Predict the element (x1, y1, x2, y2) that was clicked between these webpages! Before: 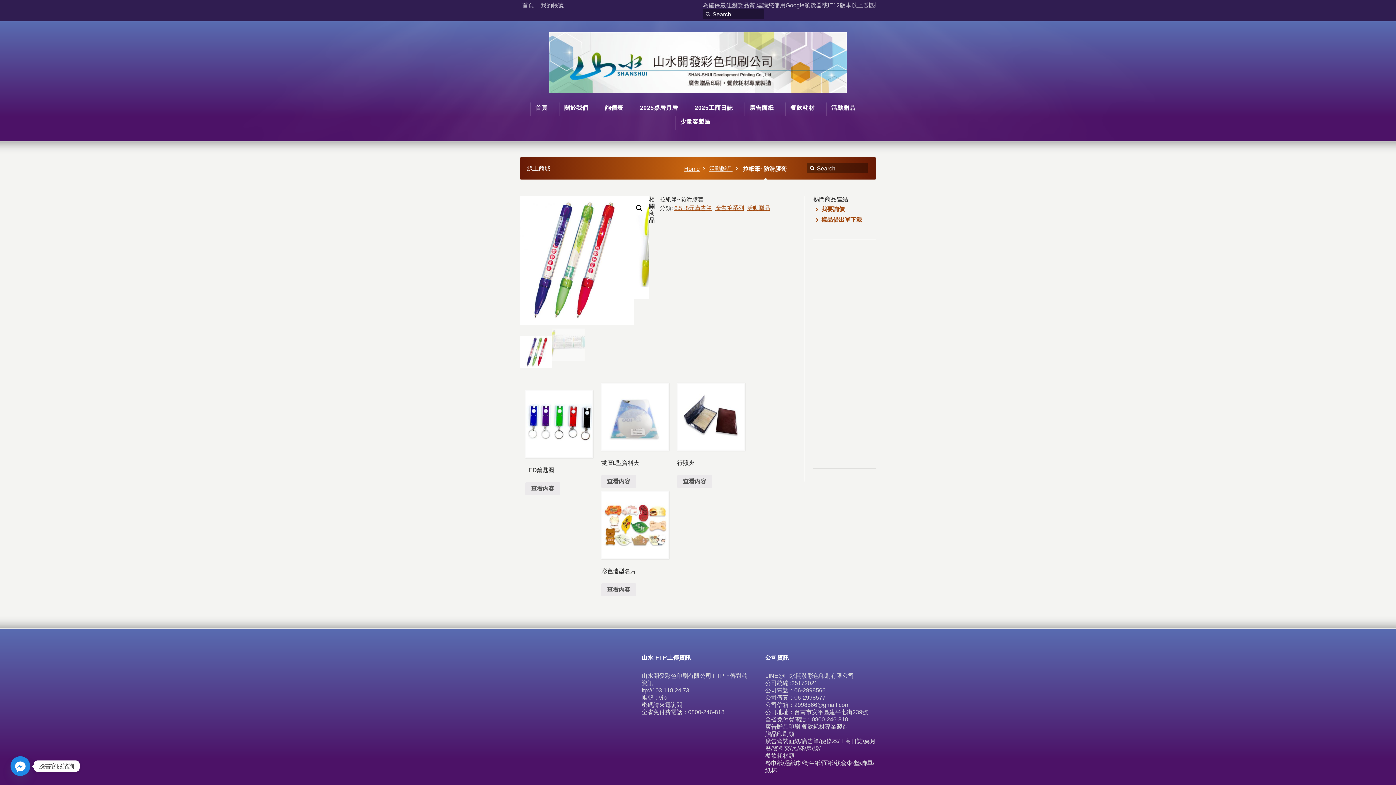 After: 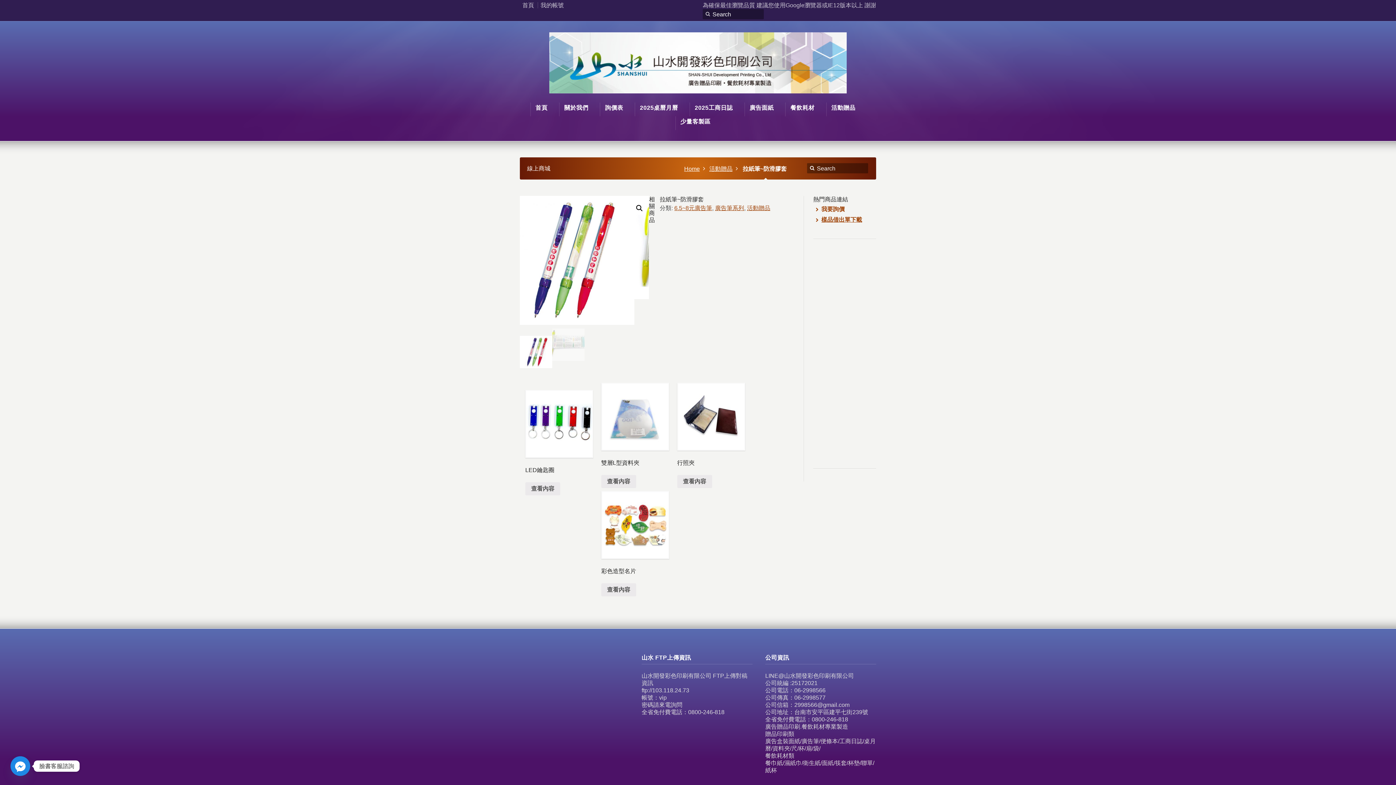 Action: bbox: (821, 216, 862, 222) label: 樣品借出單下載